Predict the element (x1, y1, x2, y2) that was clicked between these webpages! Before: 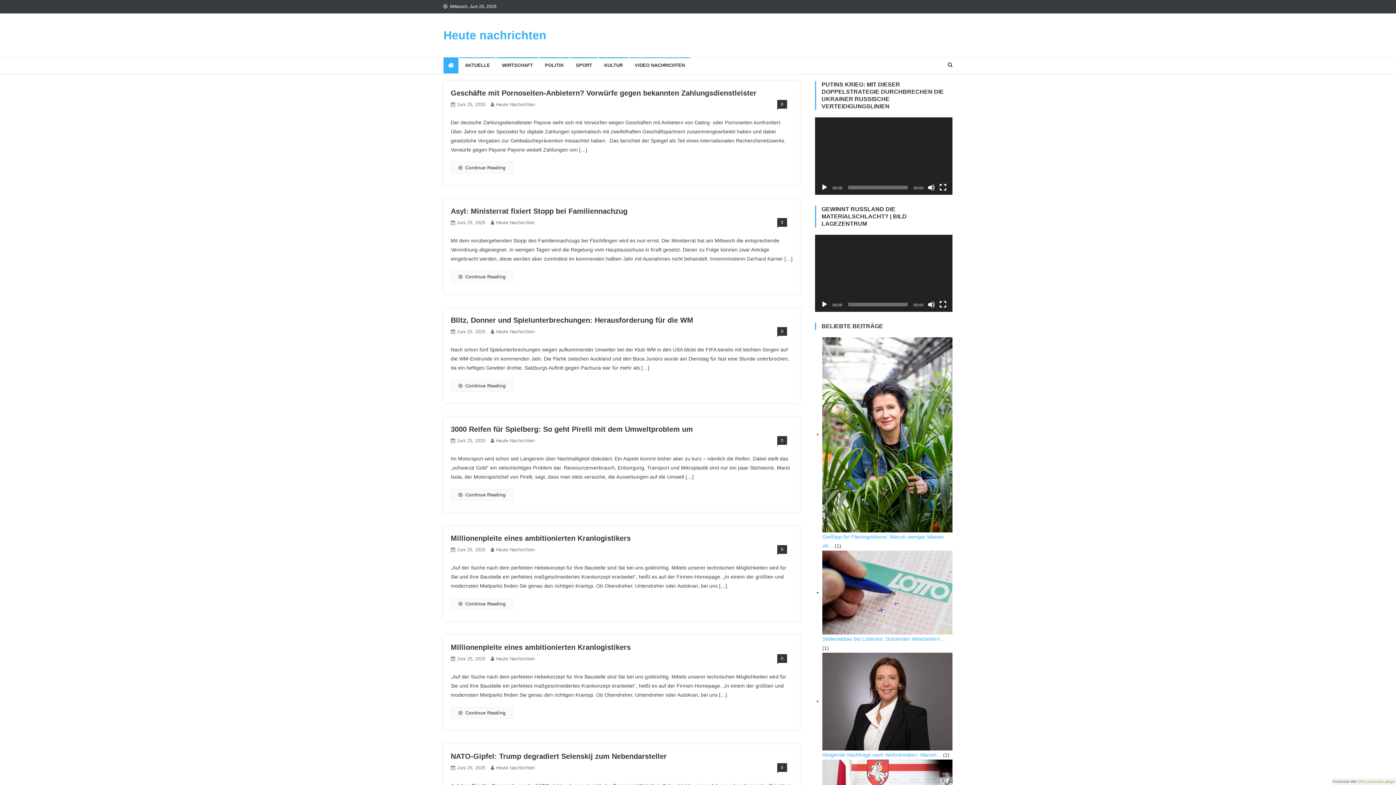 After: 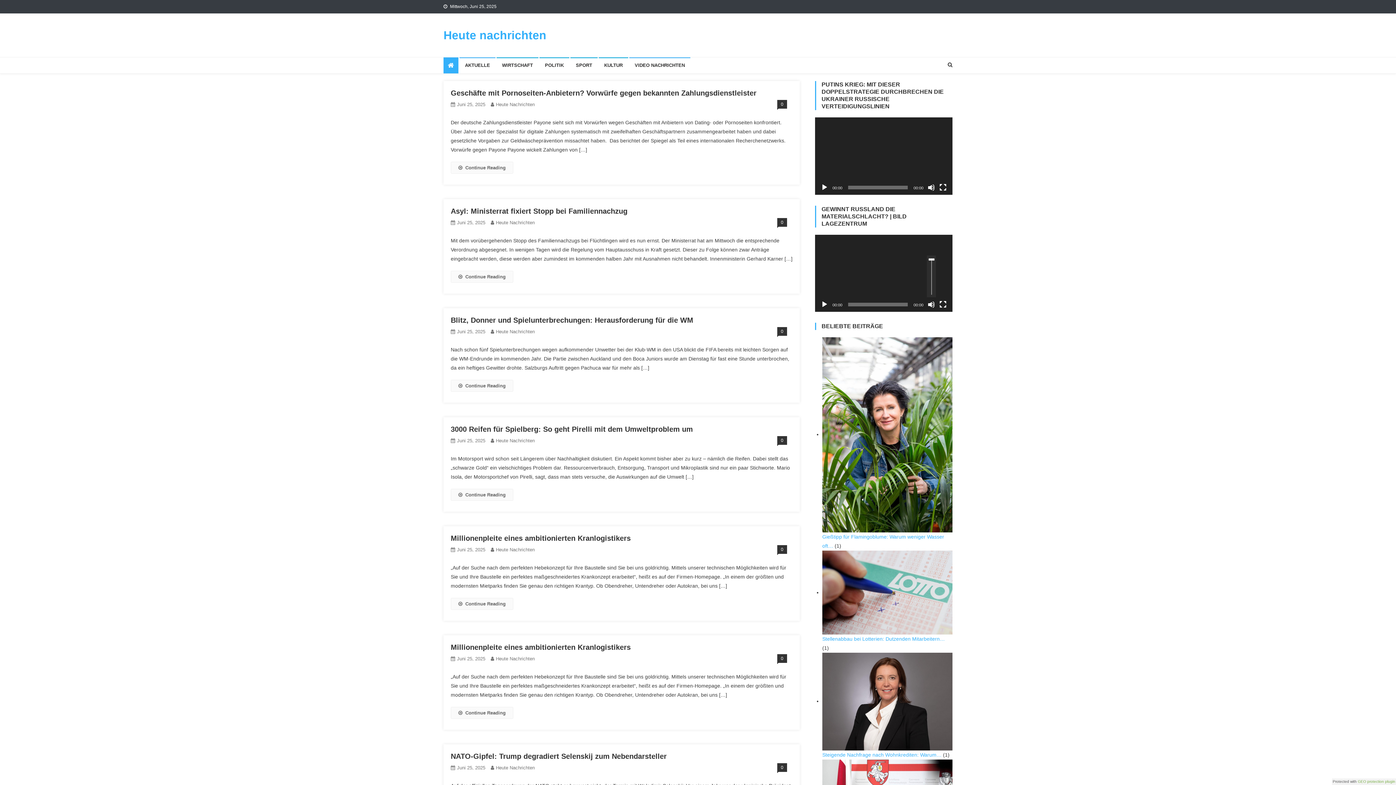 Action: bbox: (928, 301, 935, 308) label: Stummschalten